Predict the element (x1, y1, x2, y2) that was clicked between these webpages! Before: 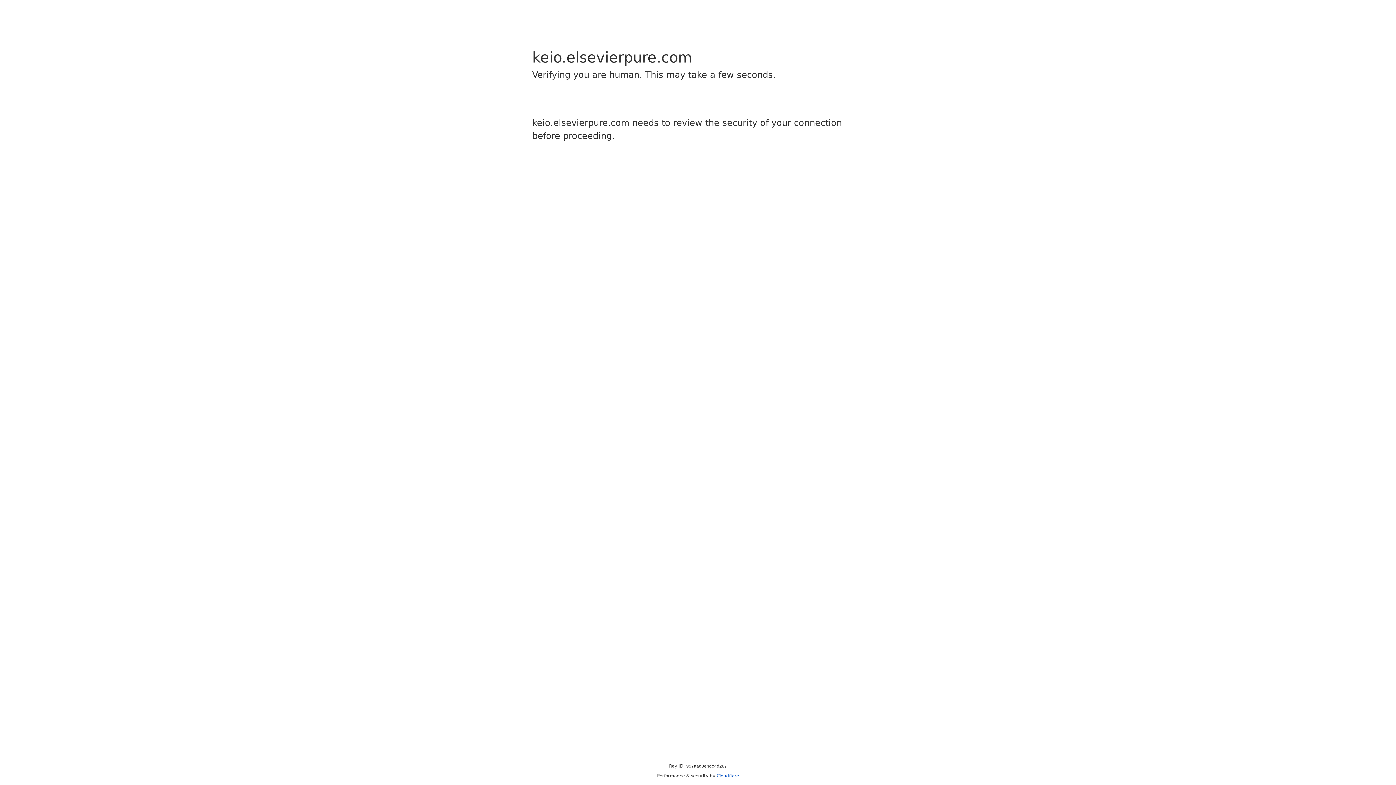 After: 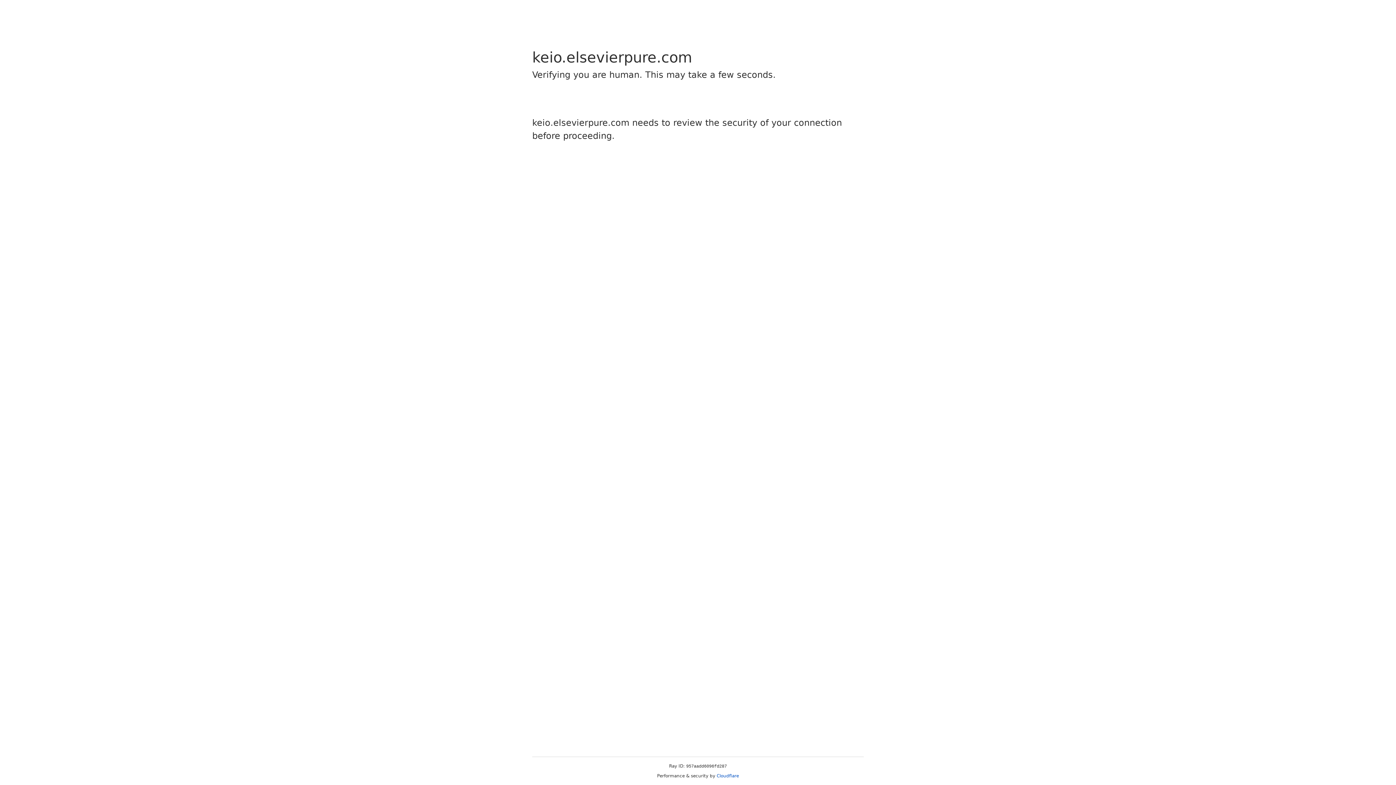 Action: label: Cloudflare bbox: (716, 773, 739, 778)